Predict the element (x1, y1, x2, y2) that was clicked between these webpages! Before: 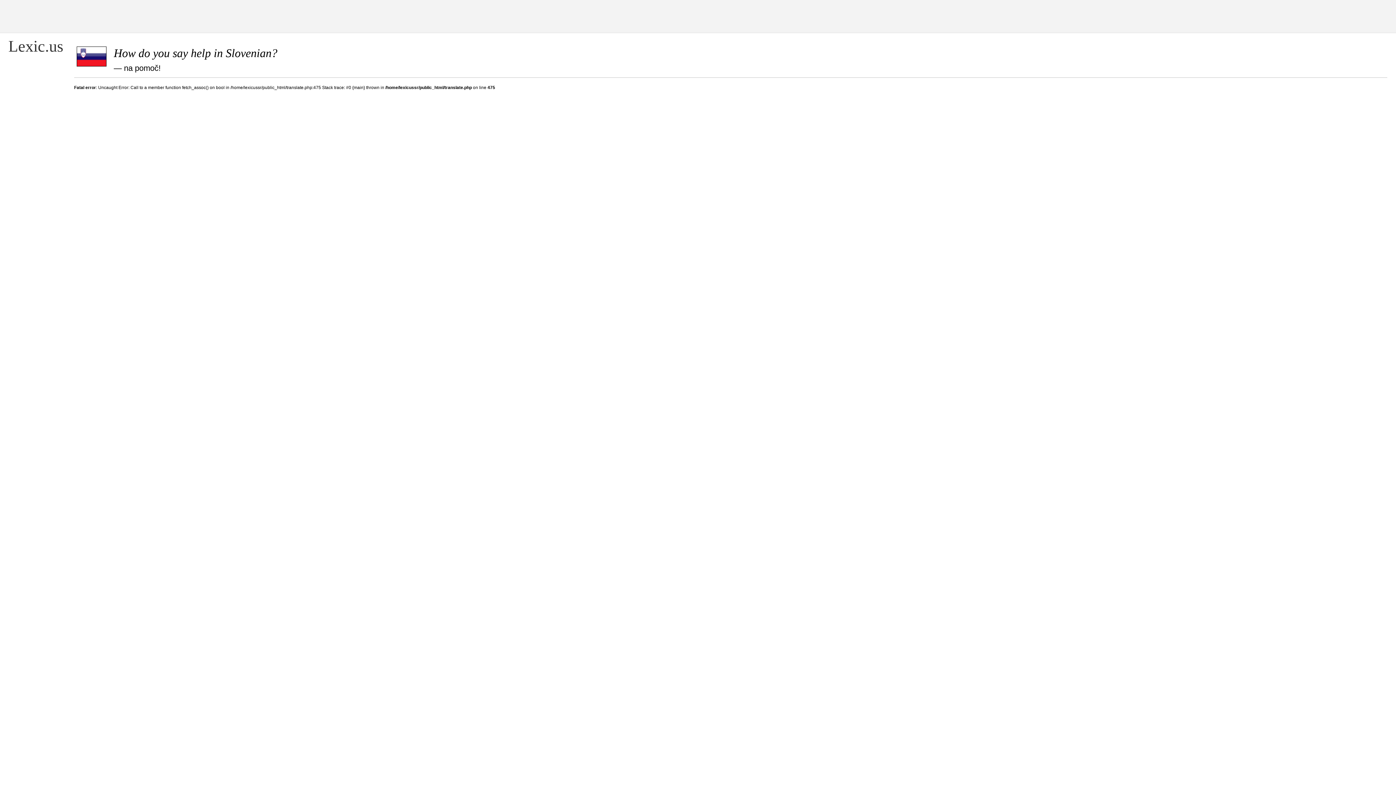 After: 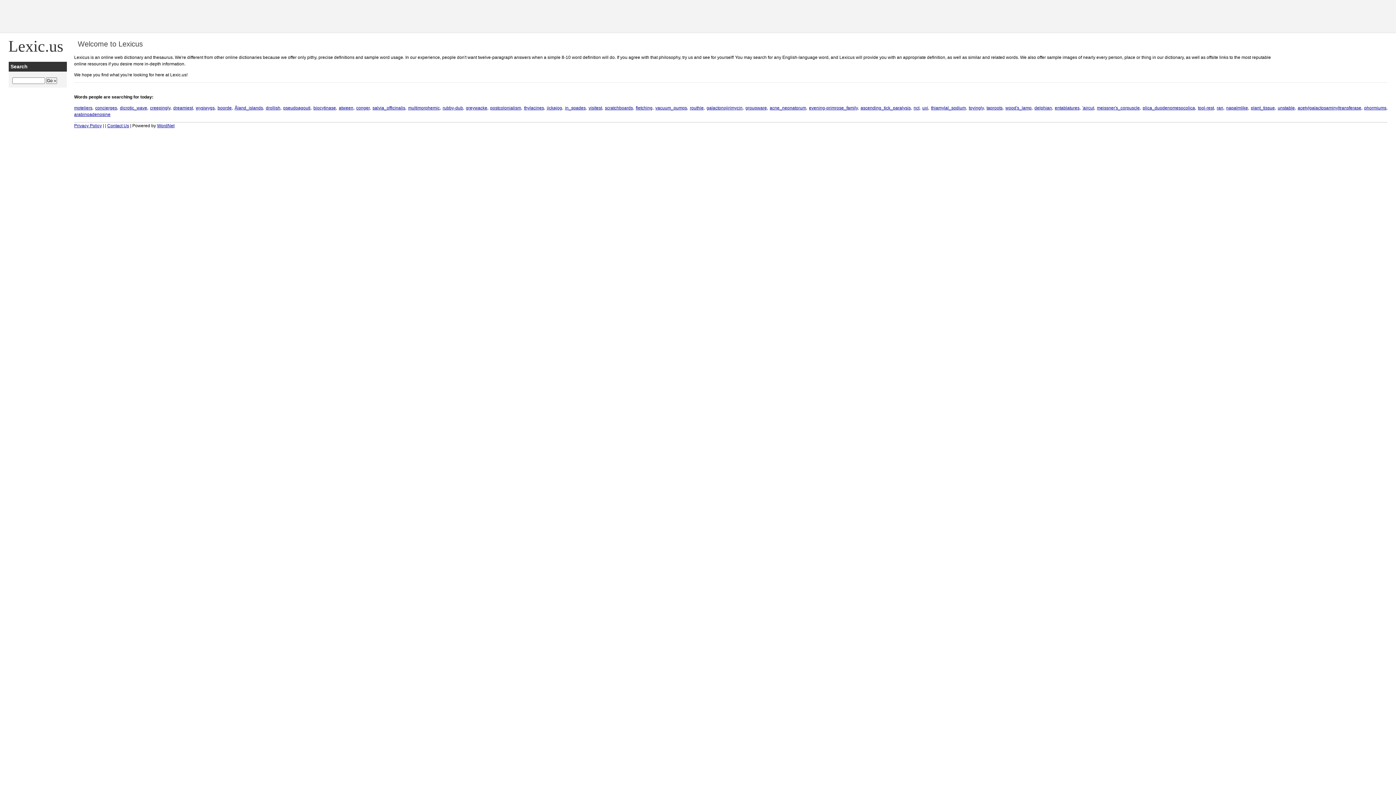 Action: label: Lexic.us bbox: (8, 37, 63, 55)